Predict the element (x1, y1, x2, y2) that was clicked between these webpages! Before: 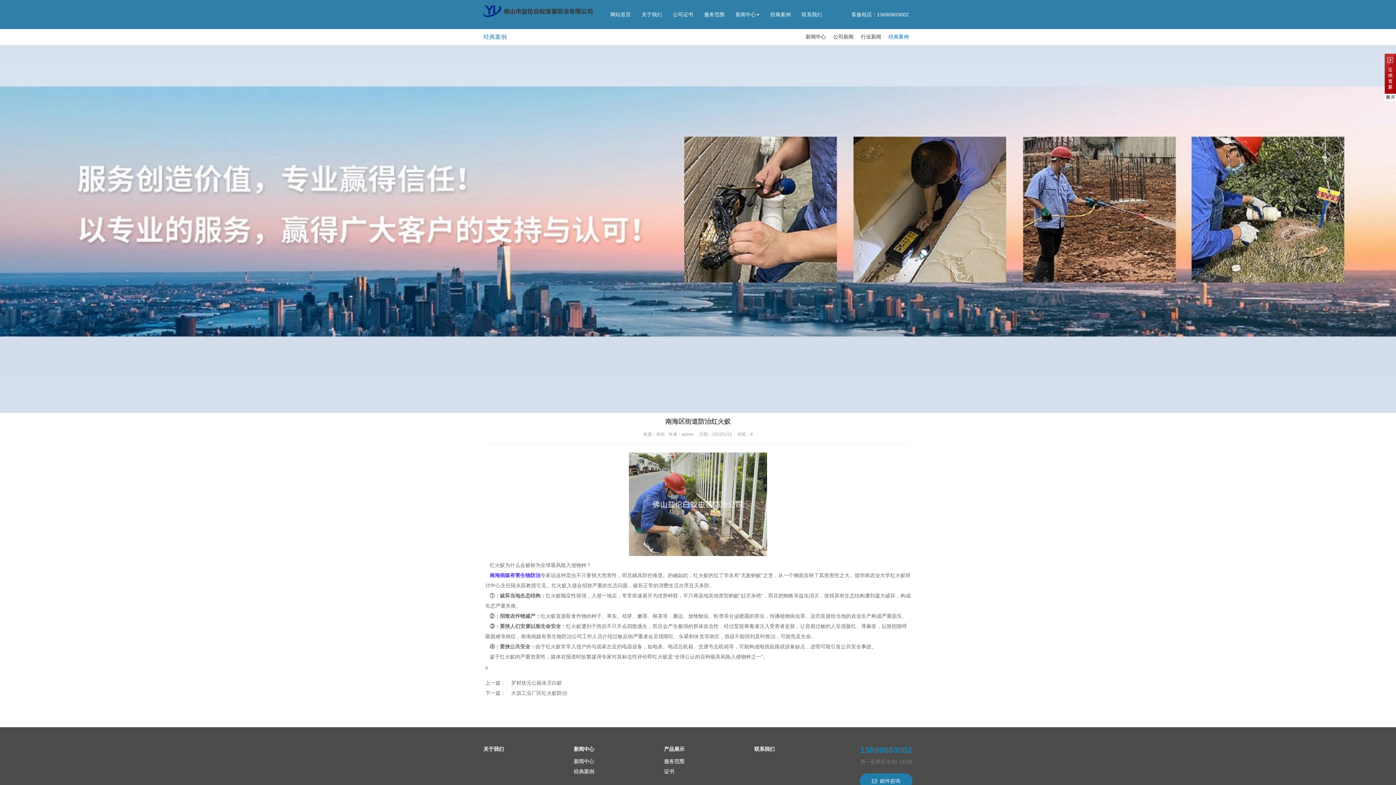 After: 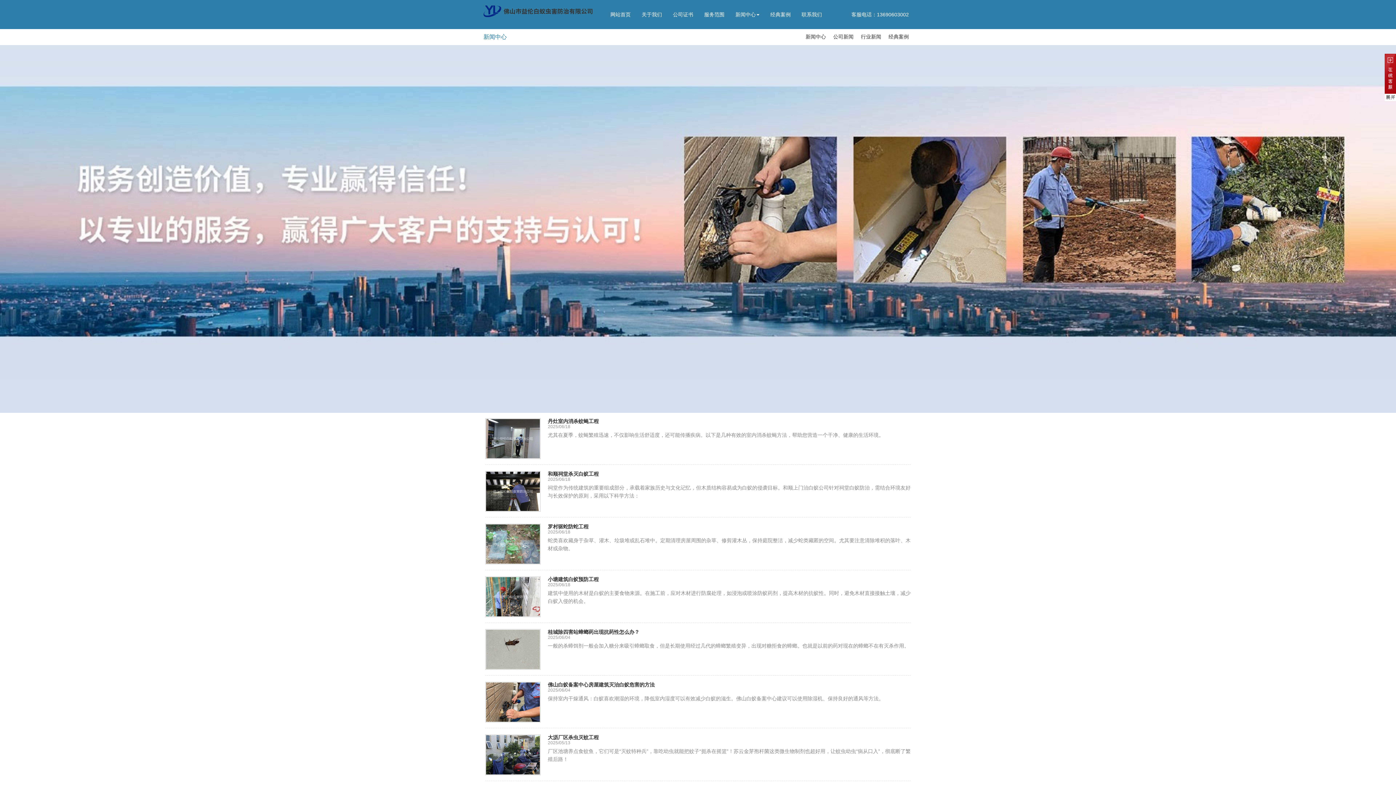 Action: label: 新闻中心 bbox: (573, 746, 594, 752)